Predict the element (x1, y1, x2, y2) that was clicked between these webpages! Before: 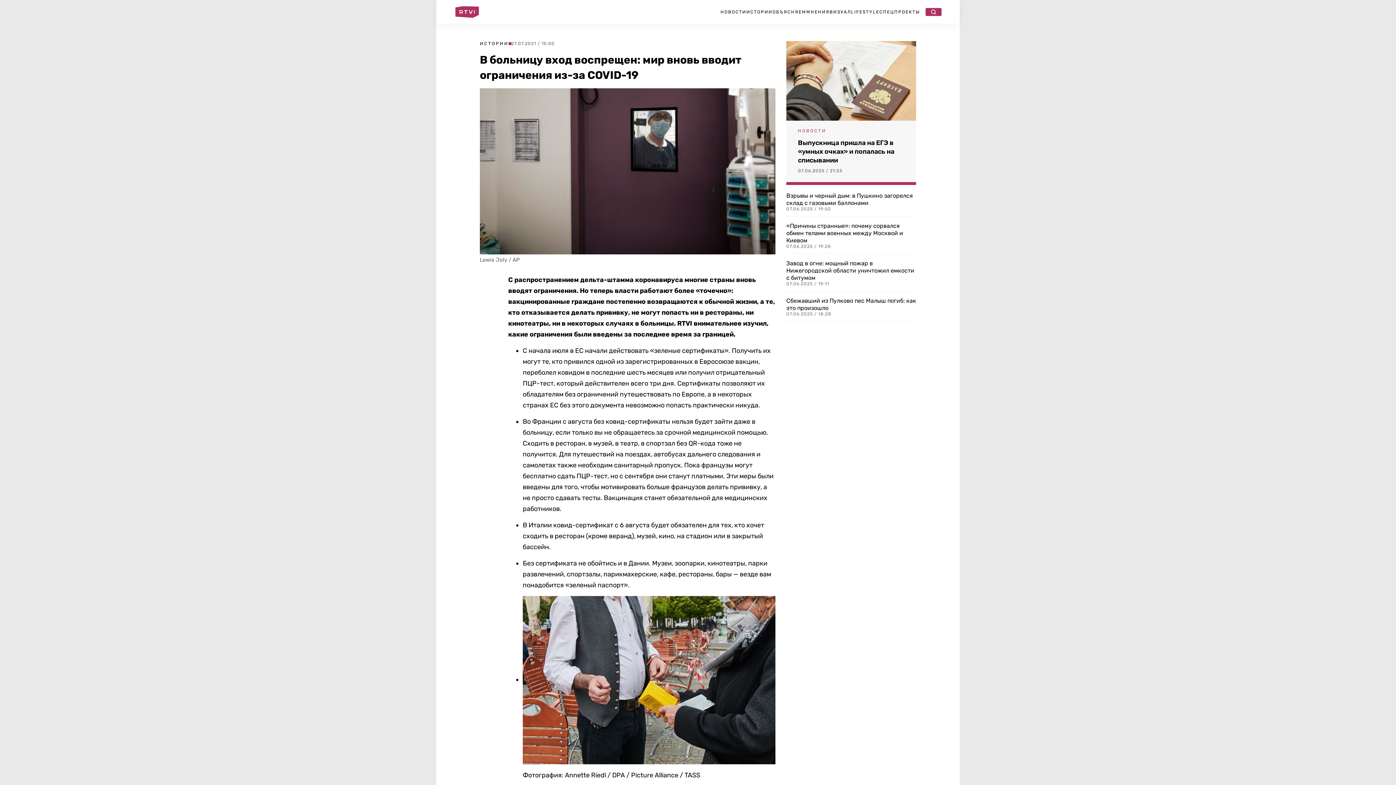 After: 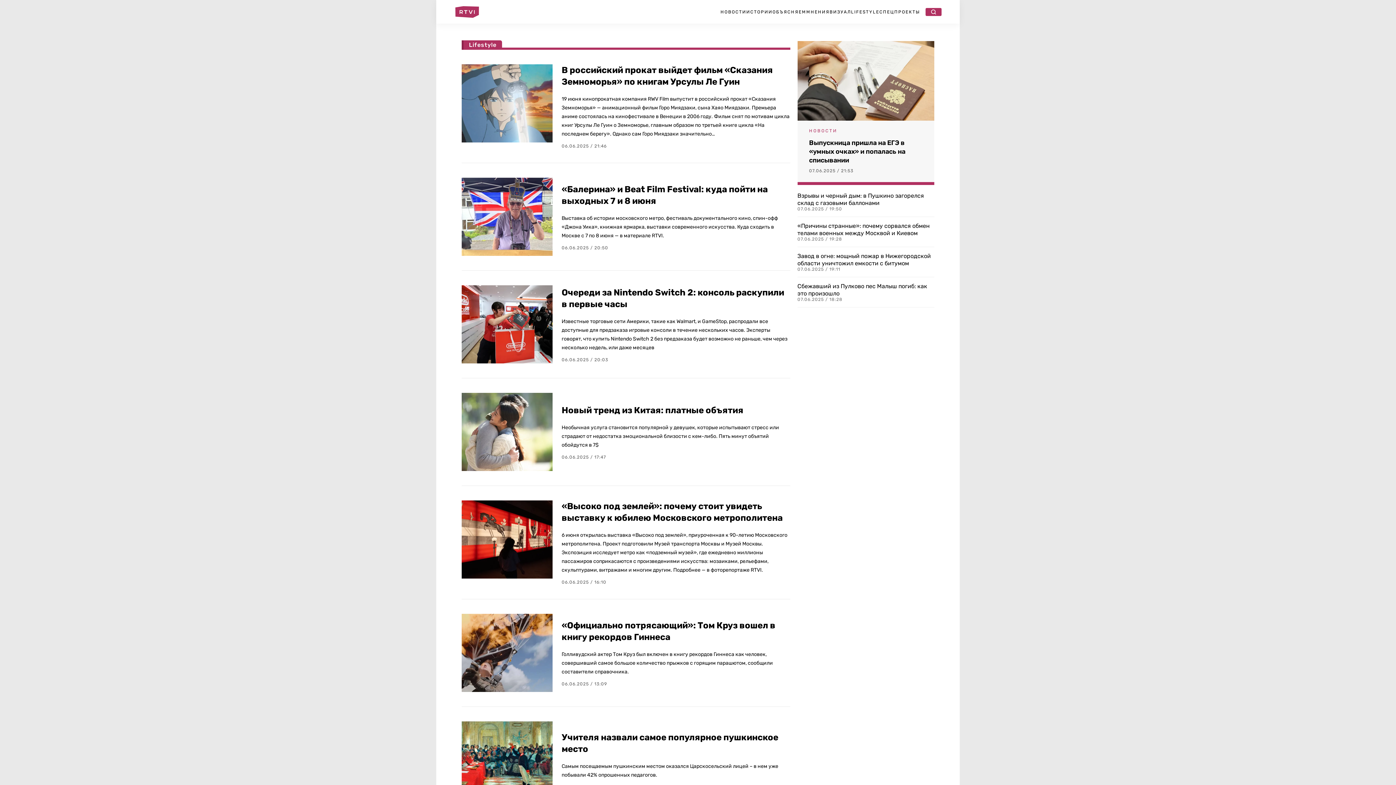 Action: bbox: (851, 9, 879, 14) label: LIFESTYLE